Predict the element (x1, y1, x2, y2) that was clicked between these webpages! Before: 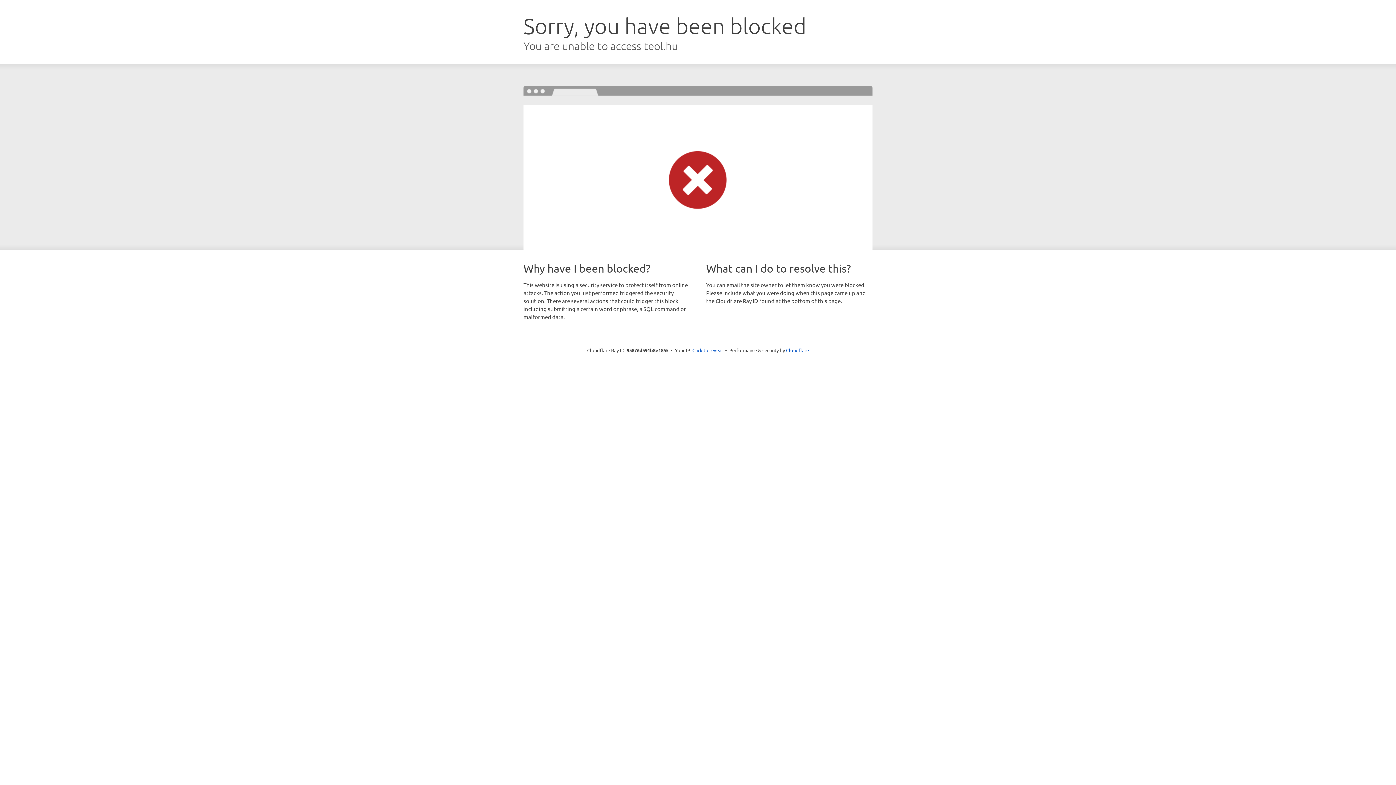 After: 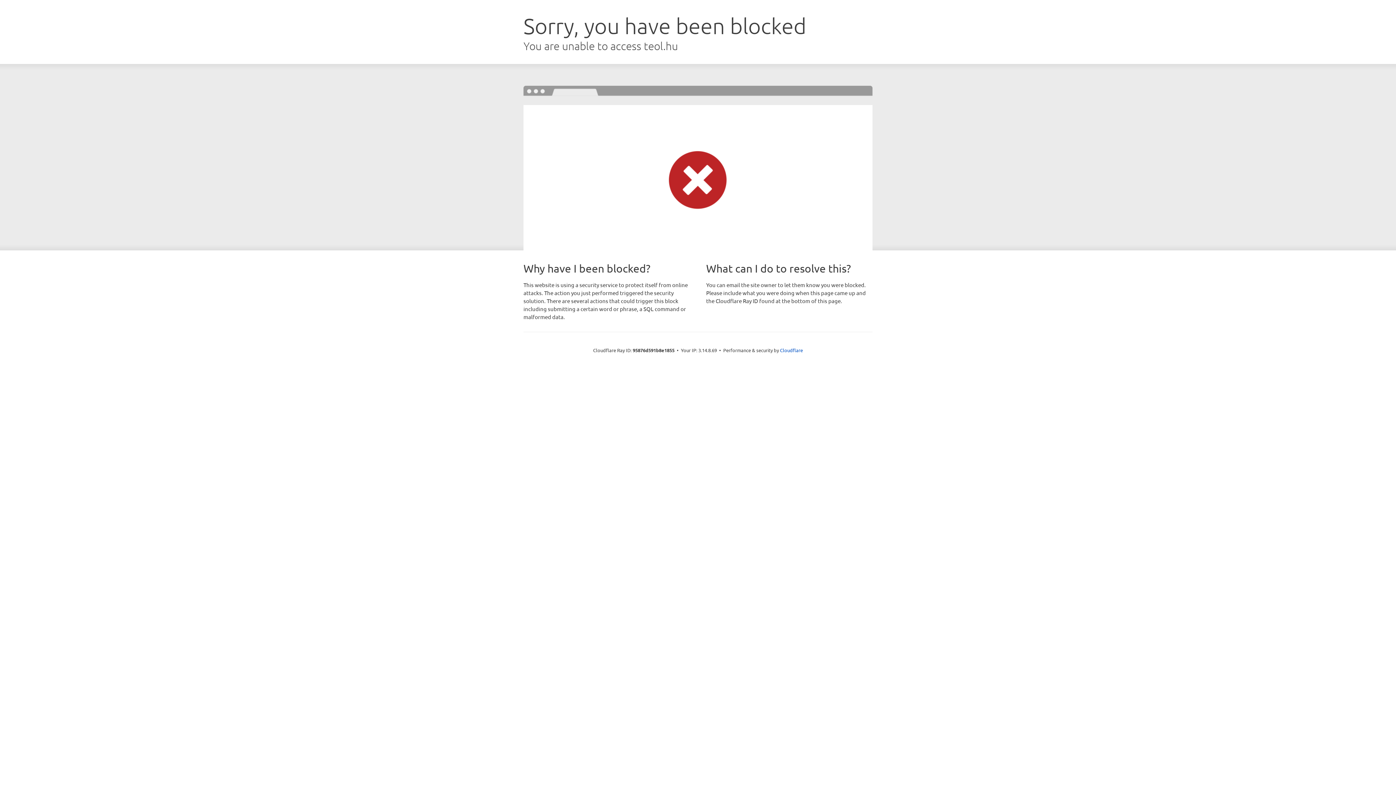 Action: bbox: (692, 346, 723, 353) label: Click to reveal